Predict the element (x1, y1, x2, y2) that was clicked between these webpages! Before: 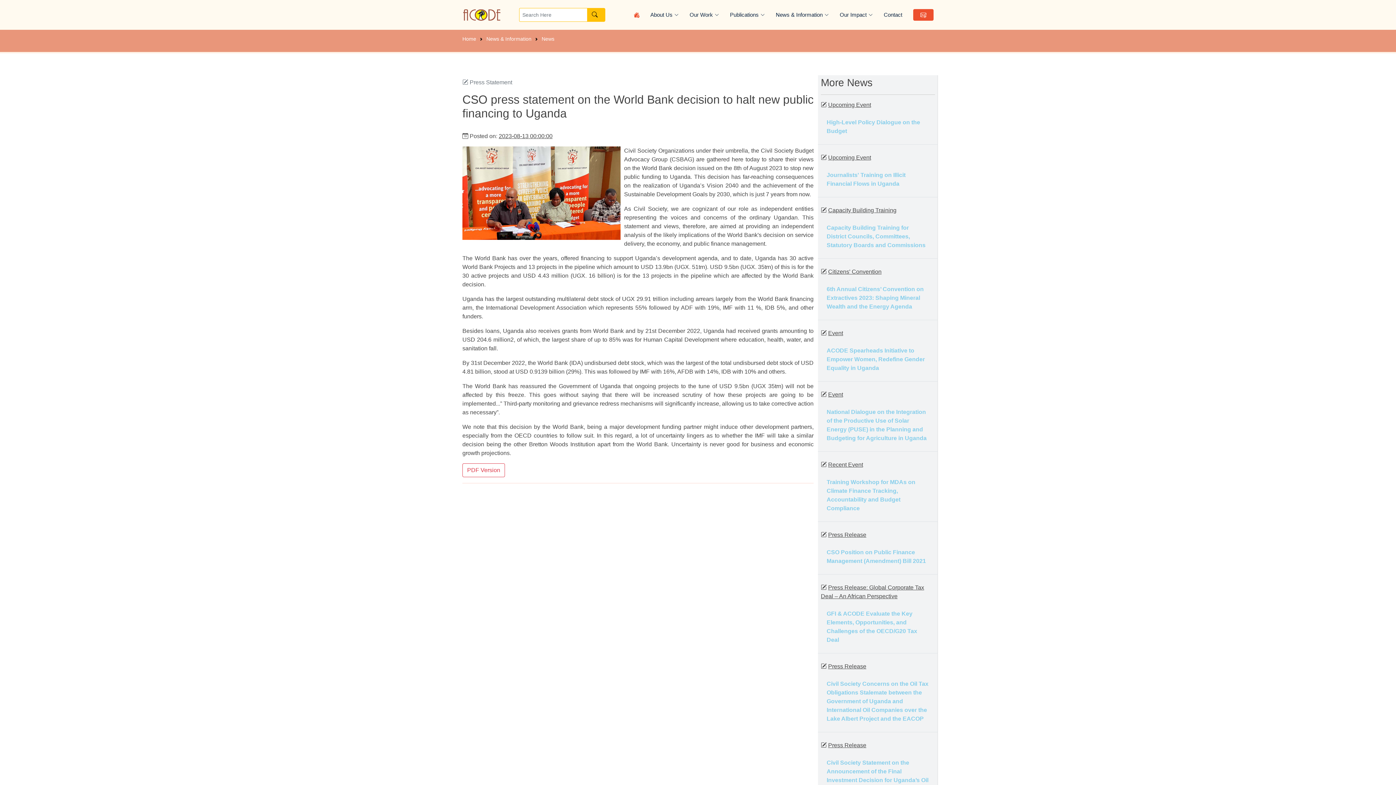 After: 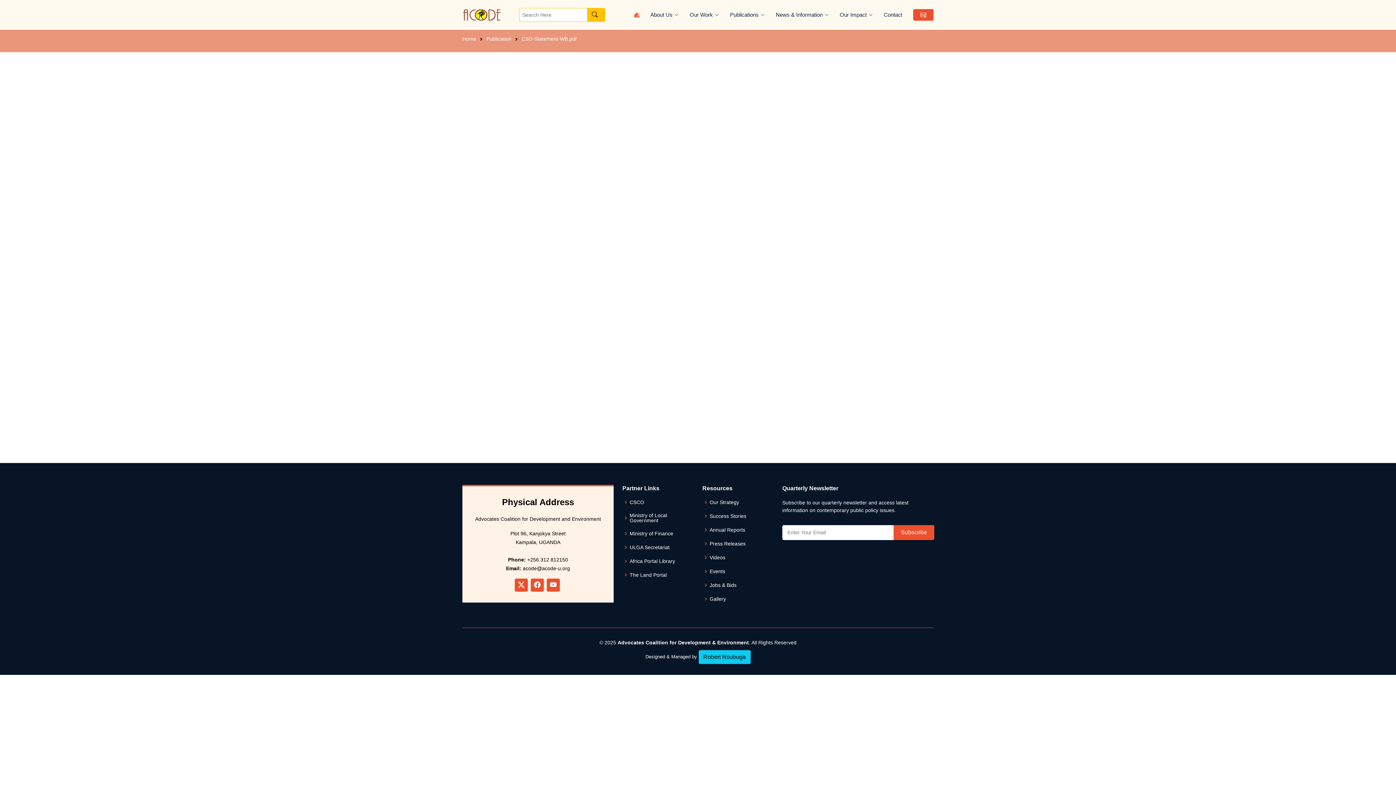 Action: label: PDF Version bbox: (462, 463, 505, 477)